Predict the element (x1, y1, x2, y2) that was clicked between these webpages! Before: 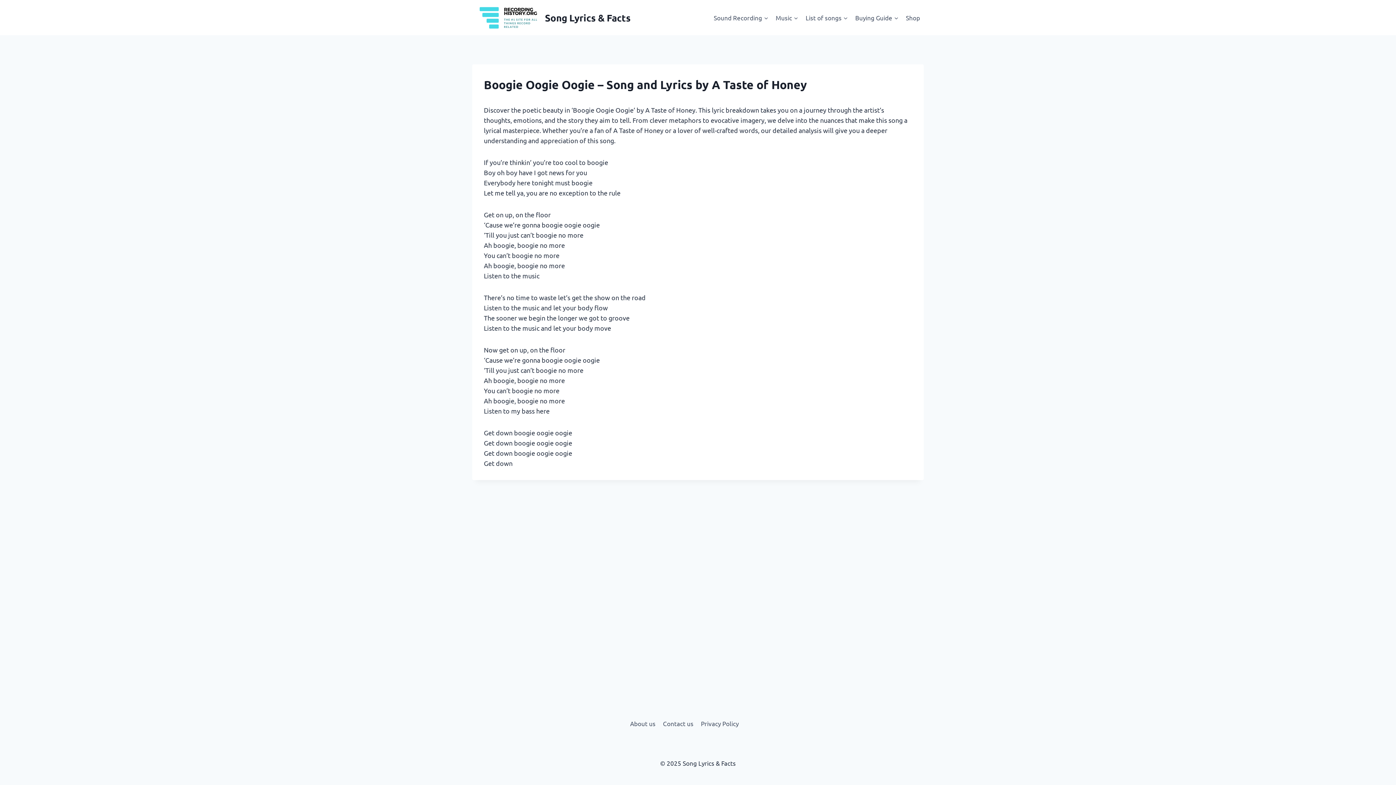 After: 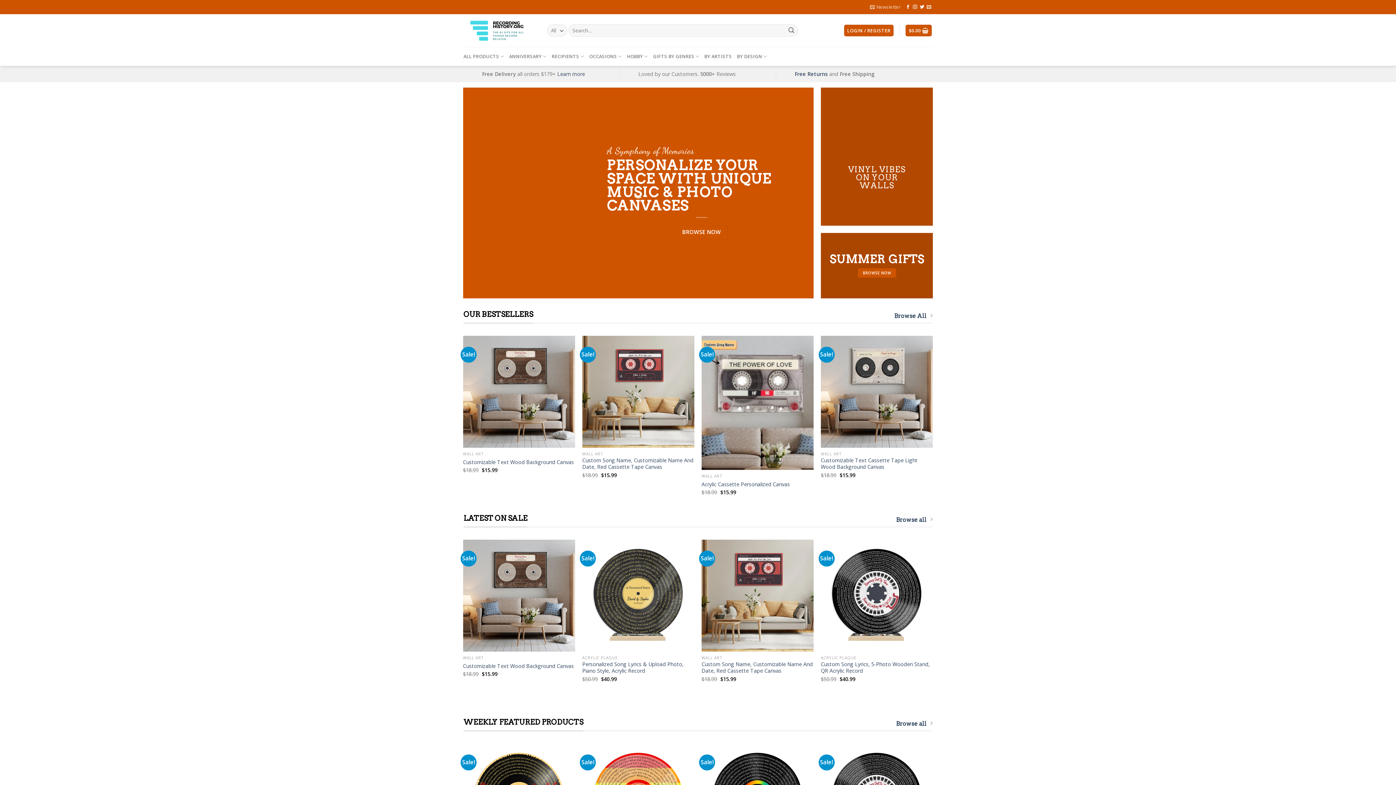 Action: label: Shop bbox: (902, 9, 924, 26)